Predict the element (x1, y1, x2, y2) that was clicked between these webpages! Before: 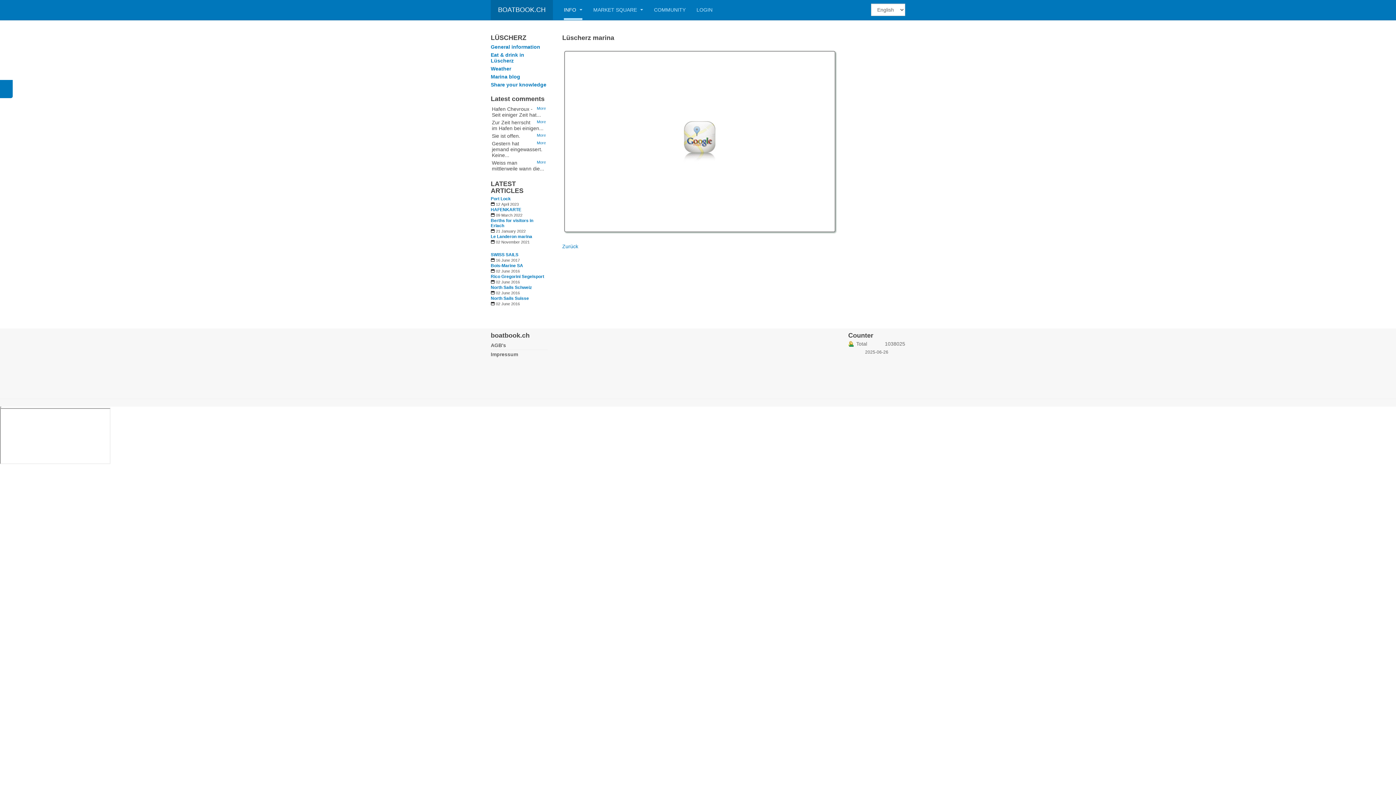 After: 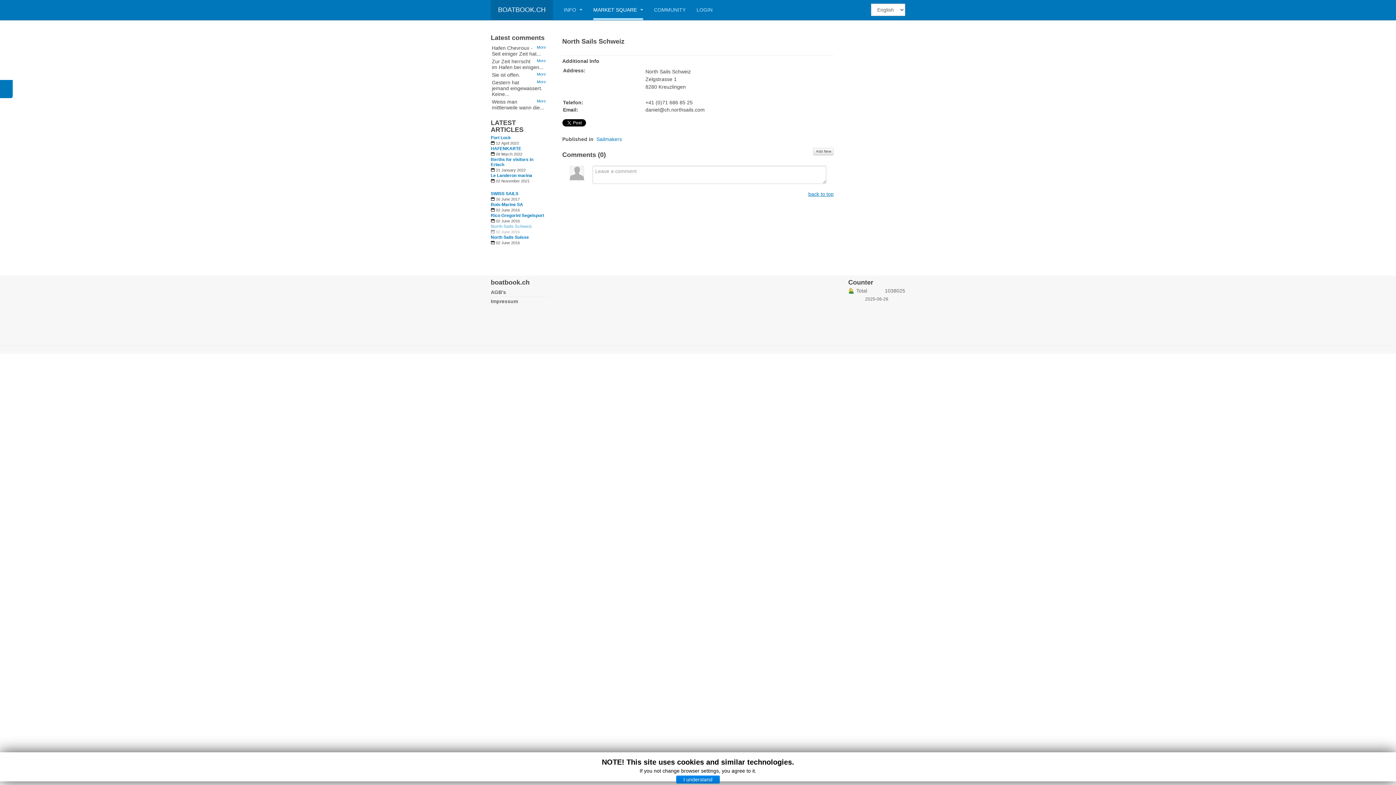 Action: bbox: (490, 285, 547, 290) label: Read more about North Sails Schweiz